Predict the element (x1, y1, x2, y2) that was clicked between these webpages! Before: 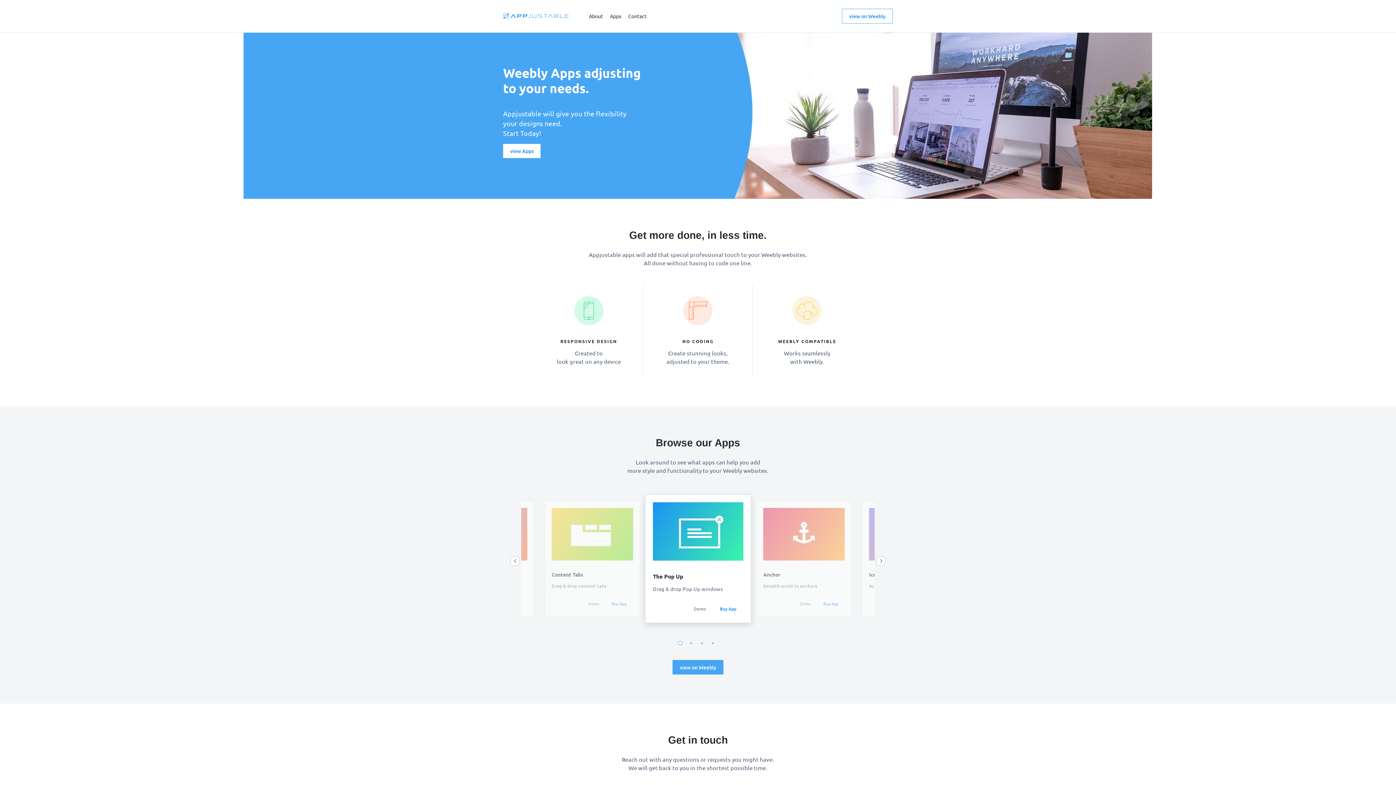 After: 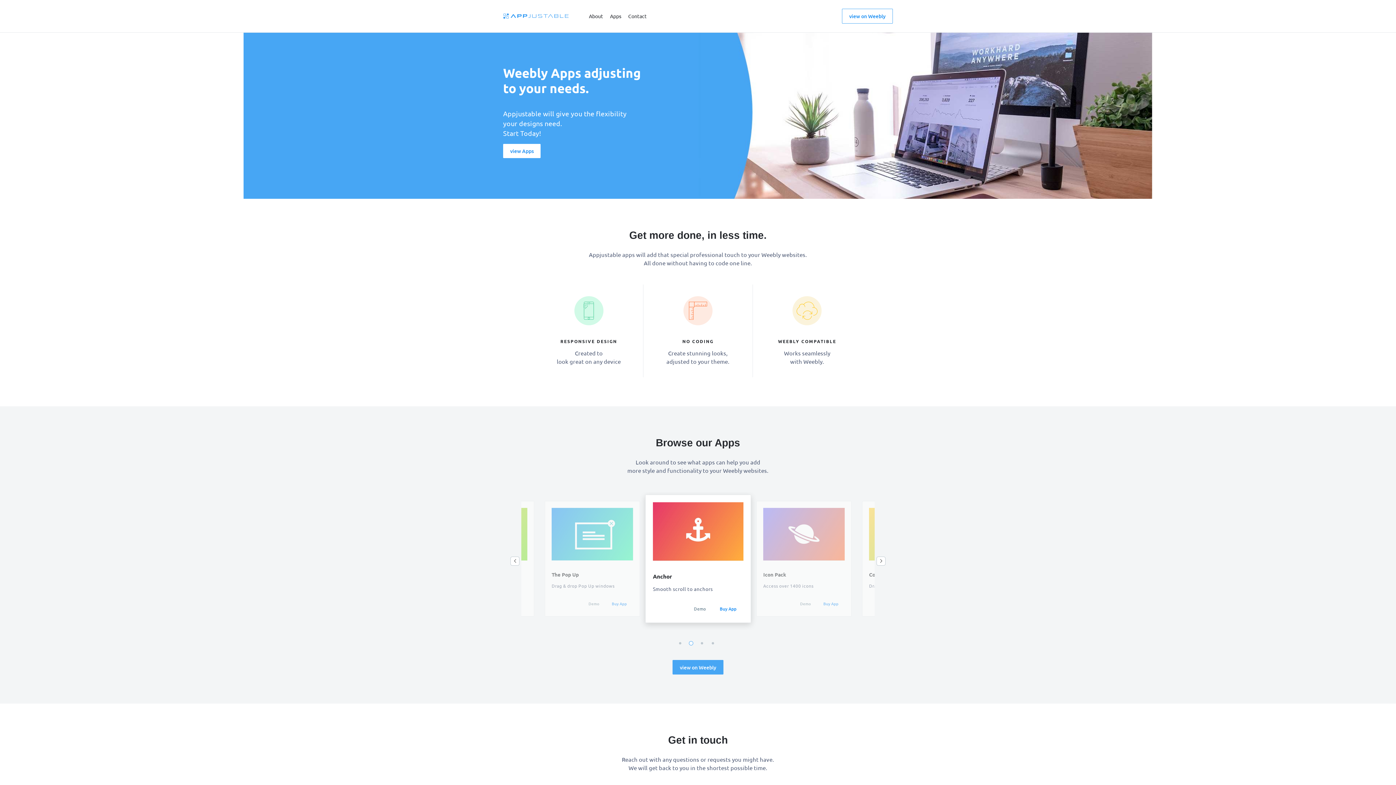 Action: bbox: (817, 598, 844, 609) label: Buy App